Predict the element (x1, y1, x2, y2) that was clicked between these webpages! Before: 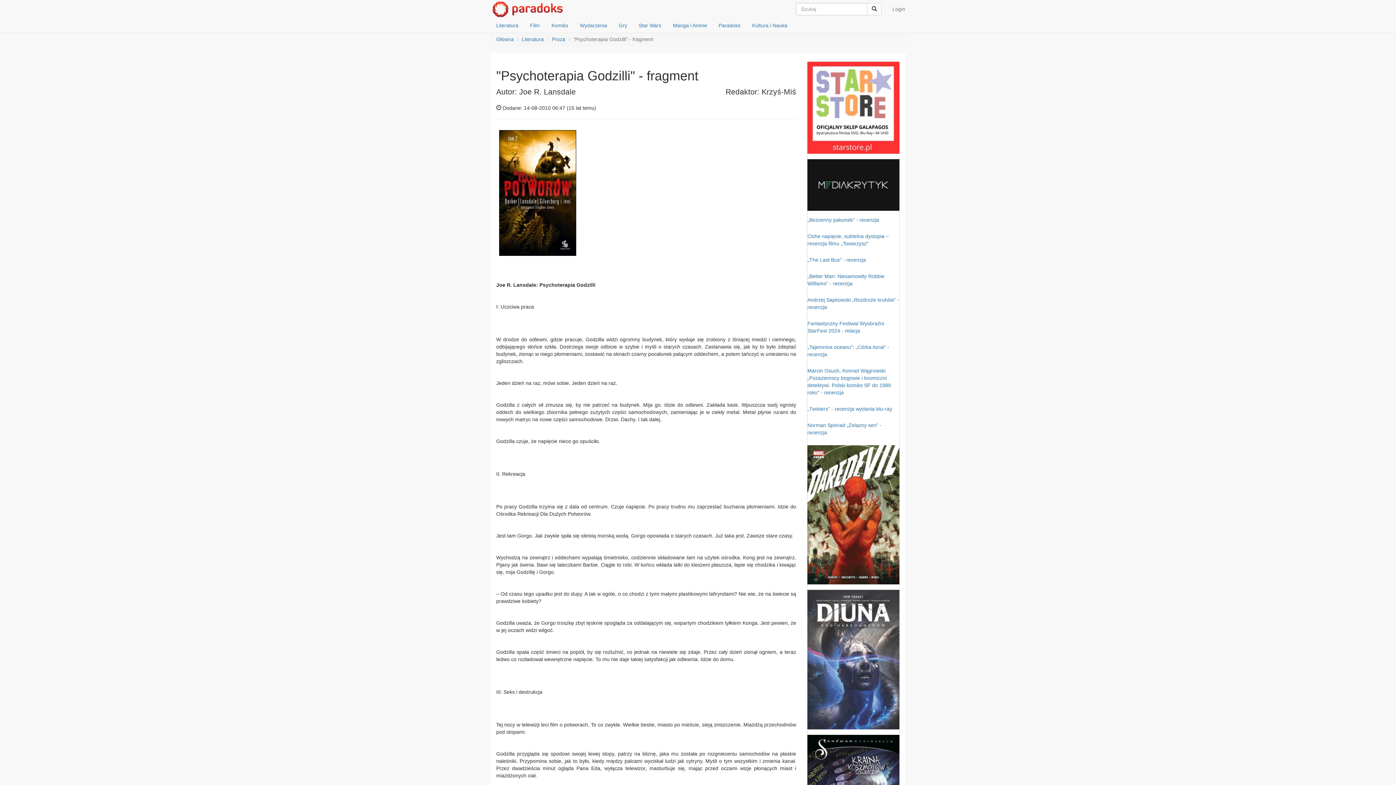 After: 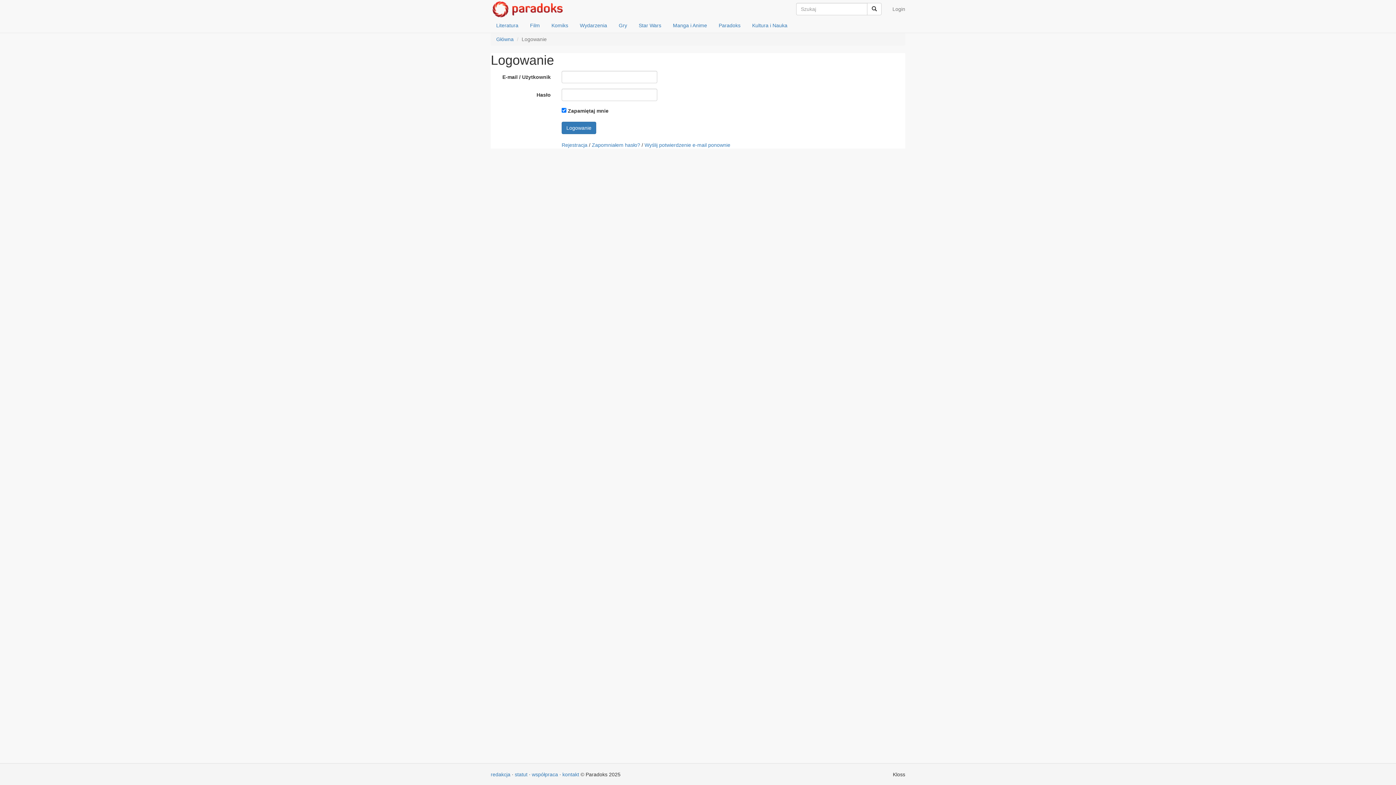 Action: bbox: (887, 0, 910, 18) label: Login